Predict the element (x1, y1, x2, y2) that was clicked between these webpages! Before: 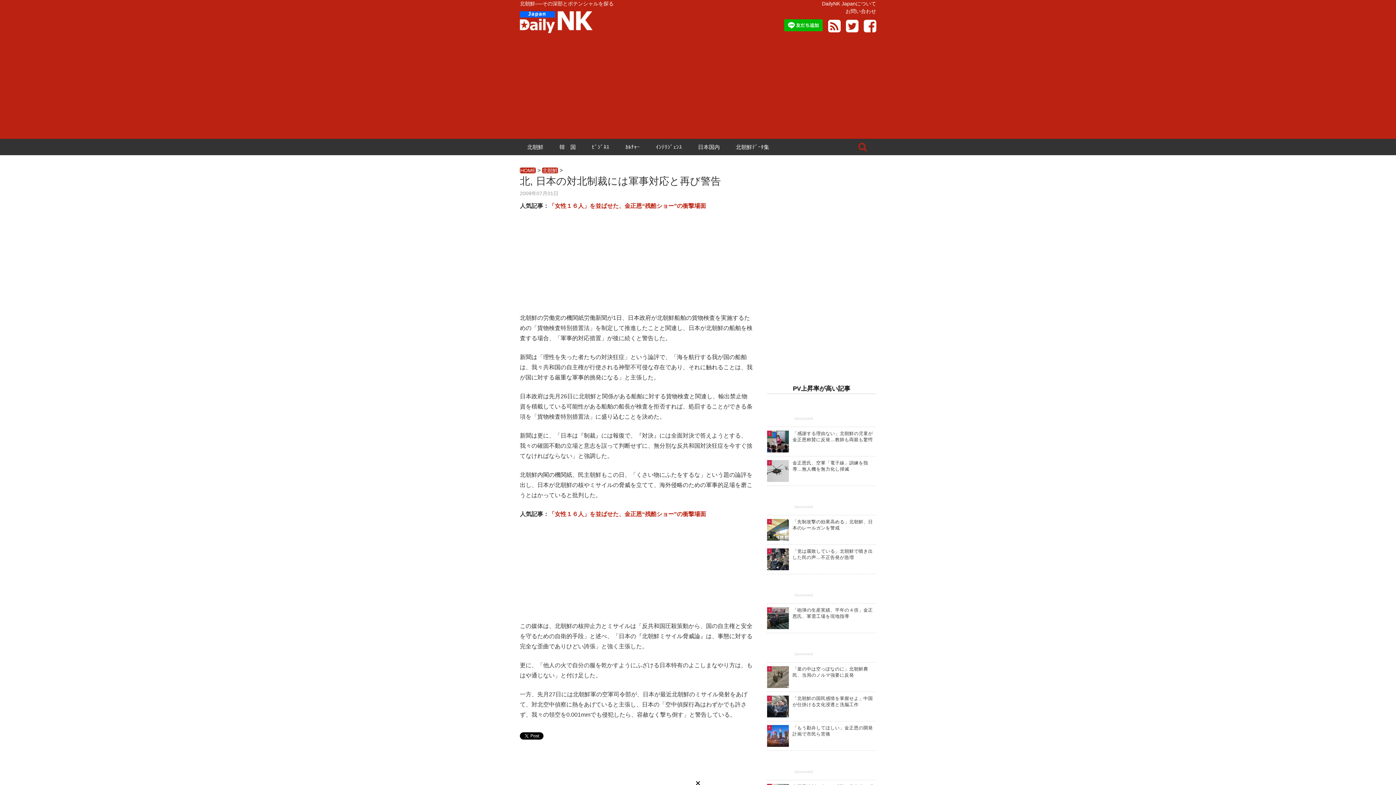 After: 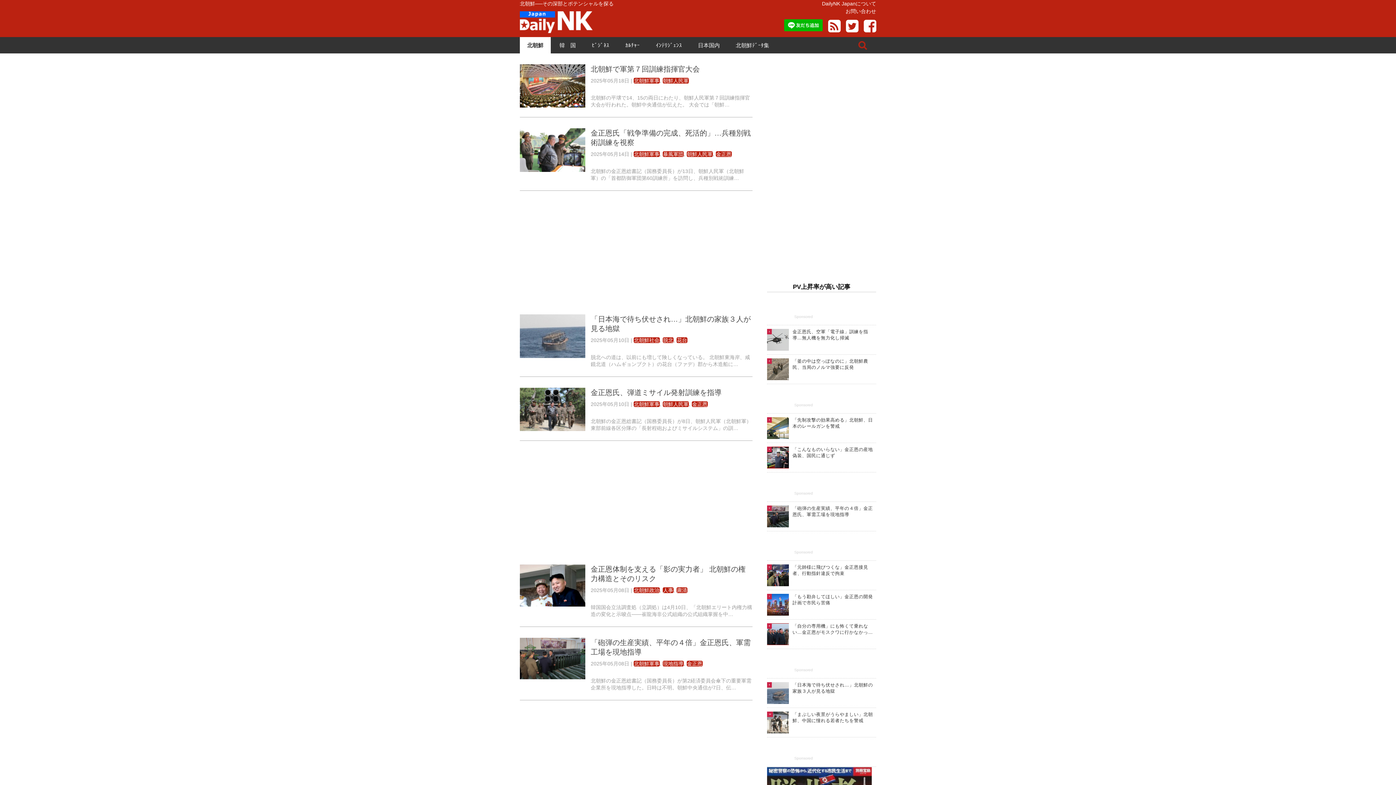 Action: bbox: (542, 167, 558, 173) label: 北朝鮮